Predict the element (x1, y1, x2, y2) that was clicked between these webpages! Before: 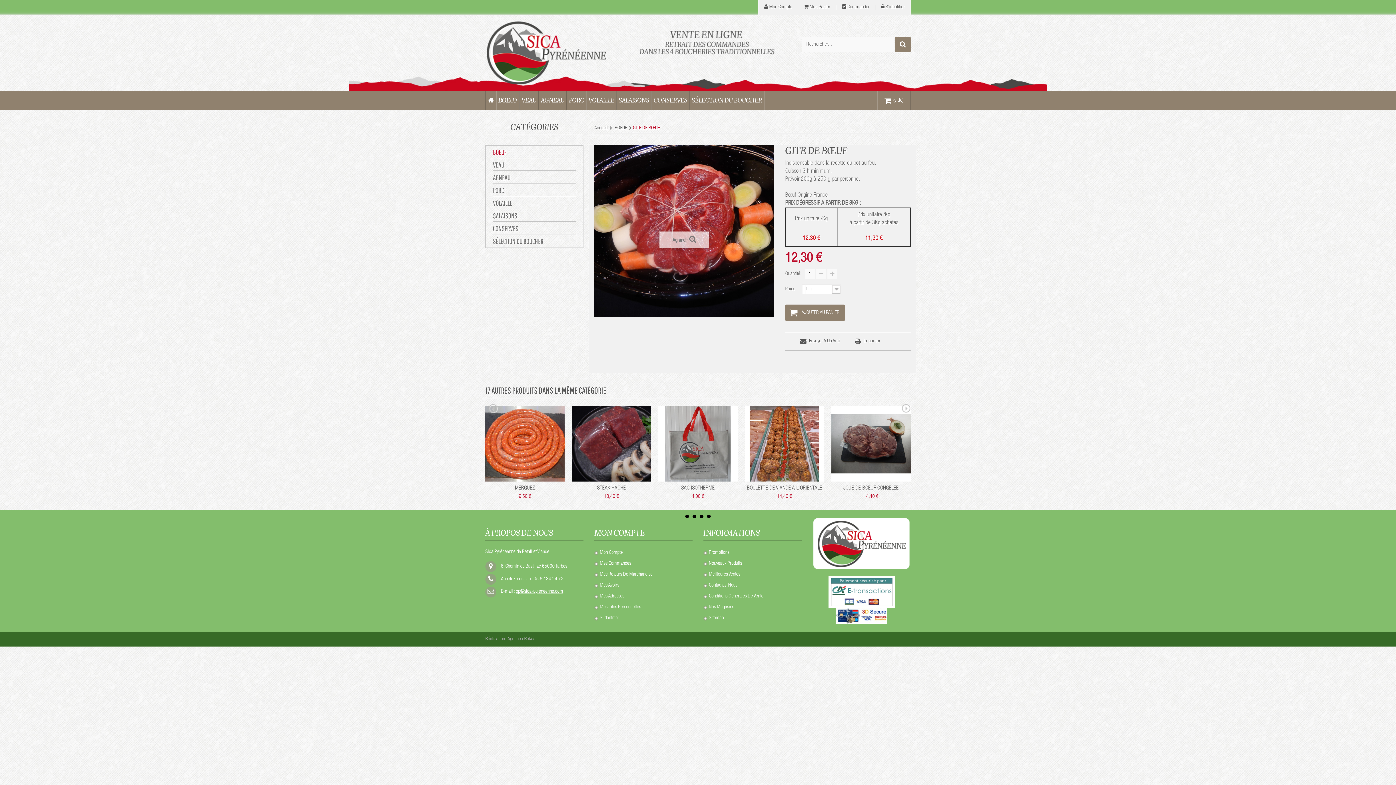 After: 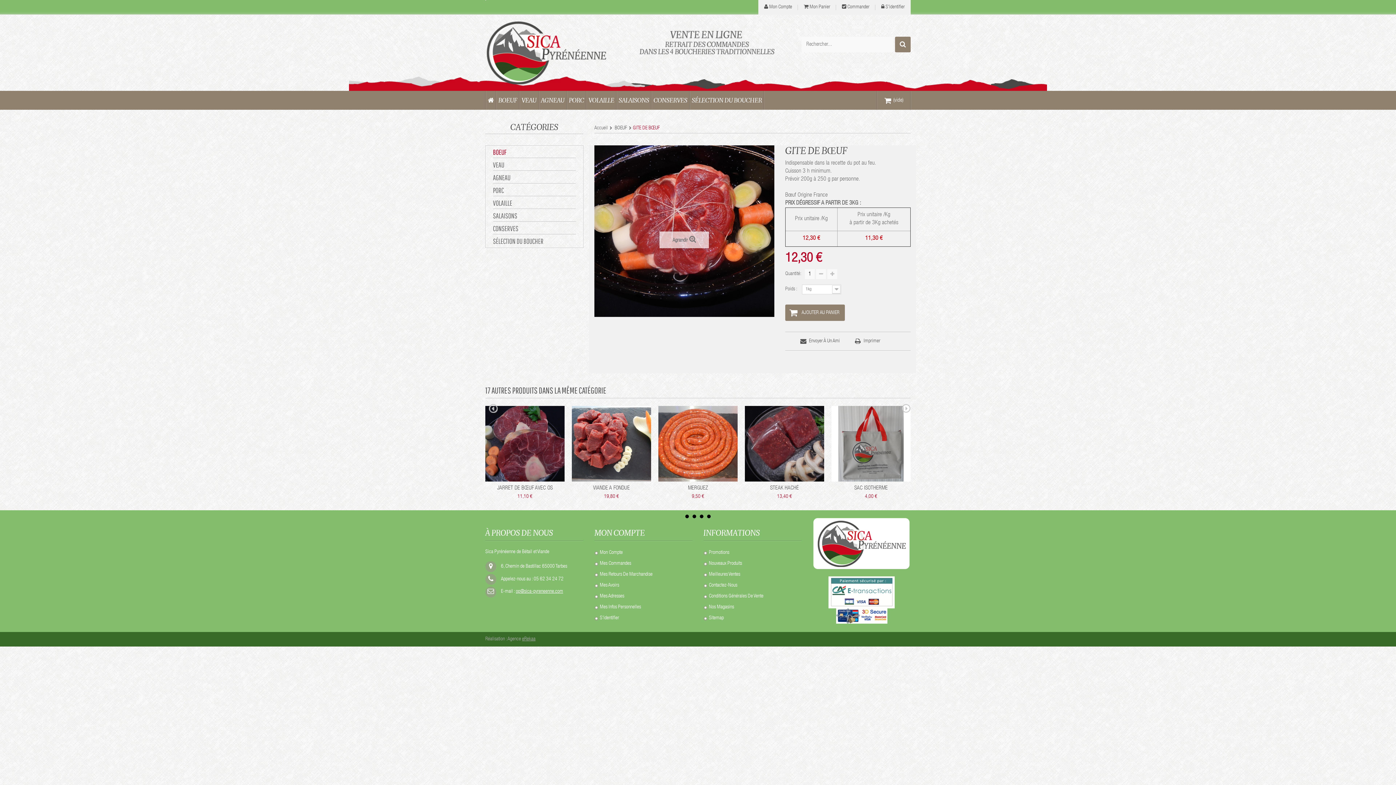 Action: label: 3 bbox: (700, 514, 703, 518)